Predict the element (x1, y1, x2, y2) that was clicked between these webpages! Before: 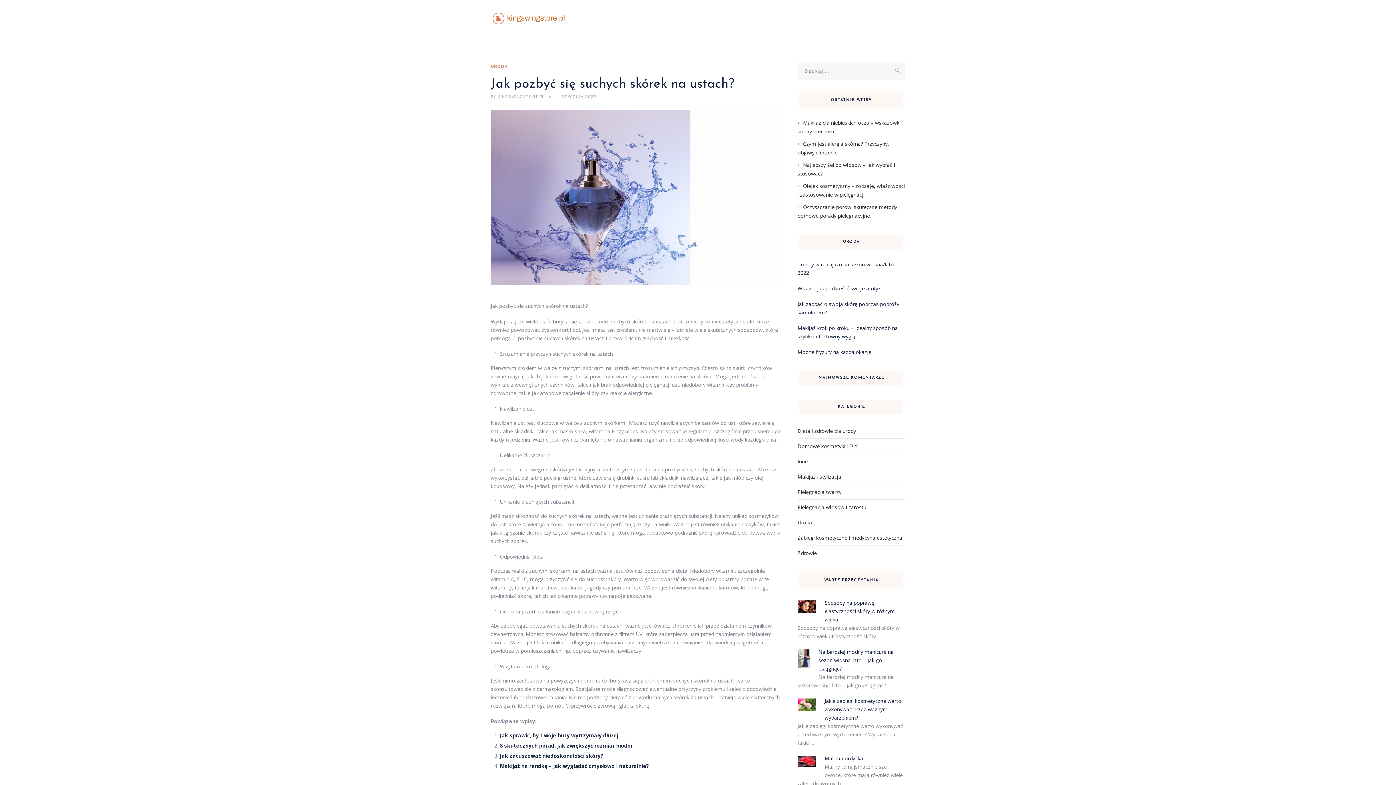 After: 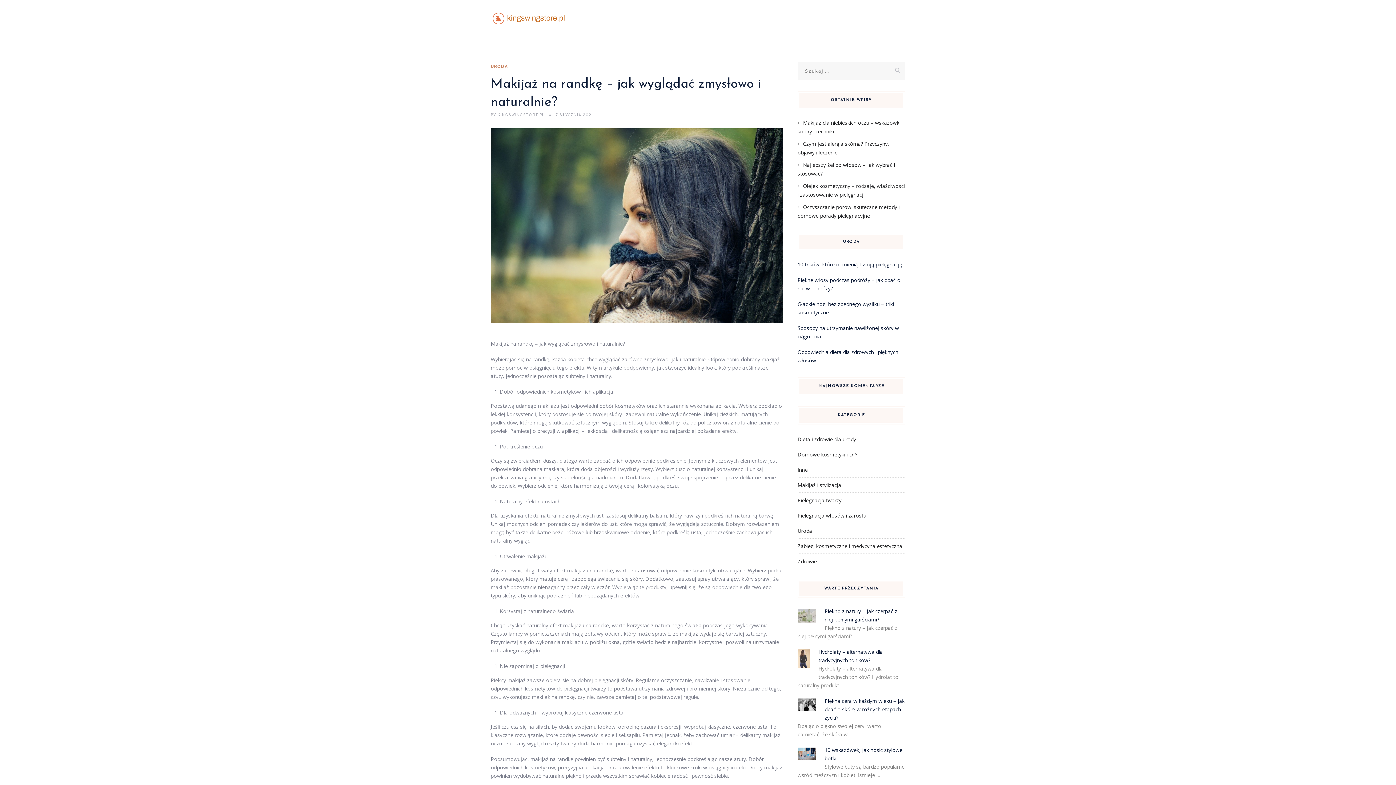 Action: bbox: (500, 762, 649, 769) label: Makijaż na randkę – jak wyglądać zmysłowo i naturalnie?